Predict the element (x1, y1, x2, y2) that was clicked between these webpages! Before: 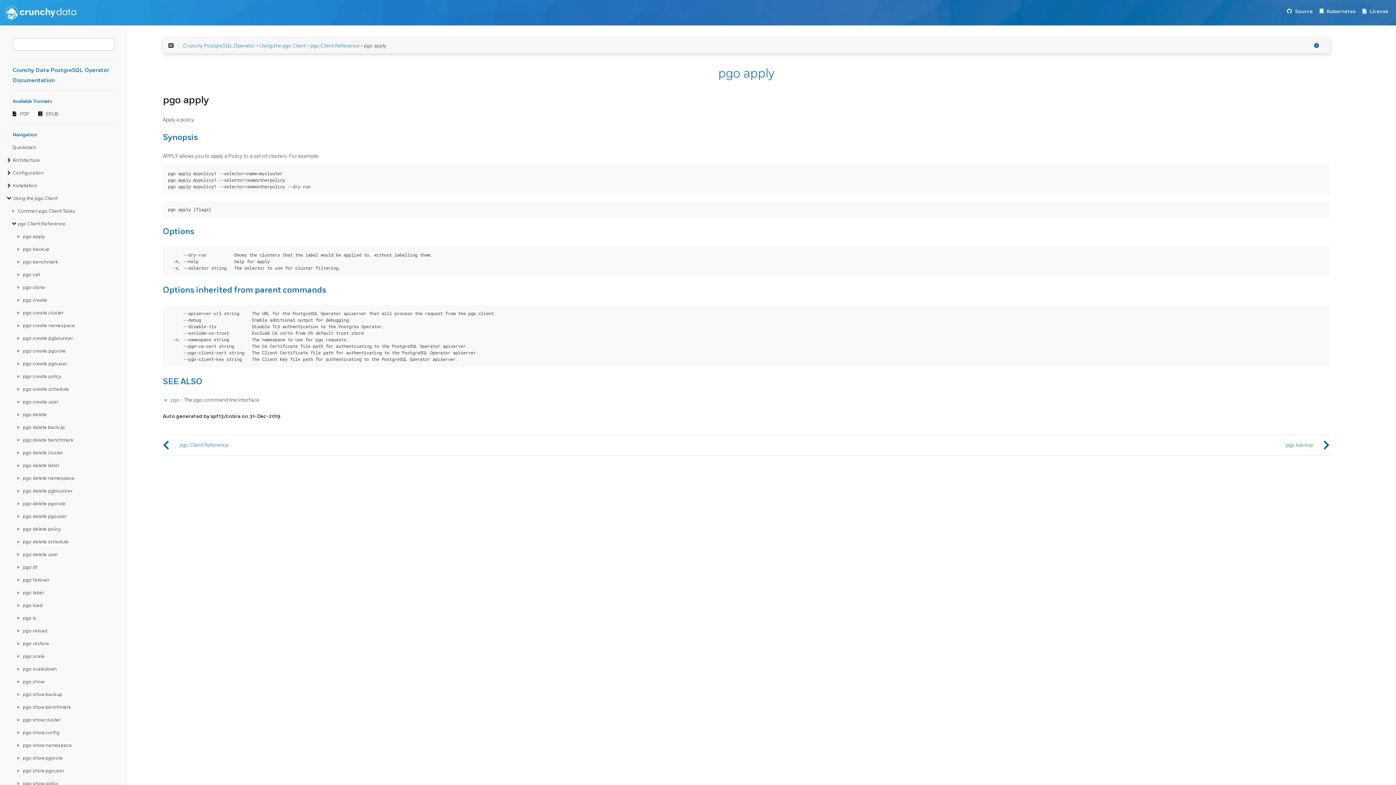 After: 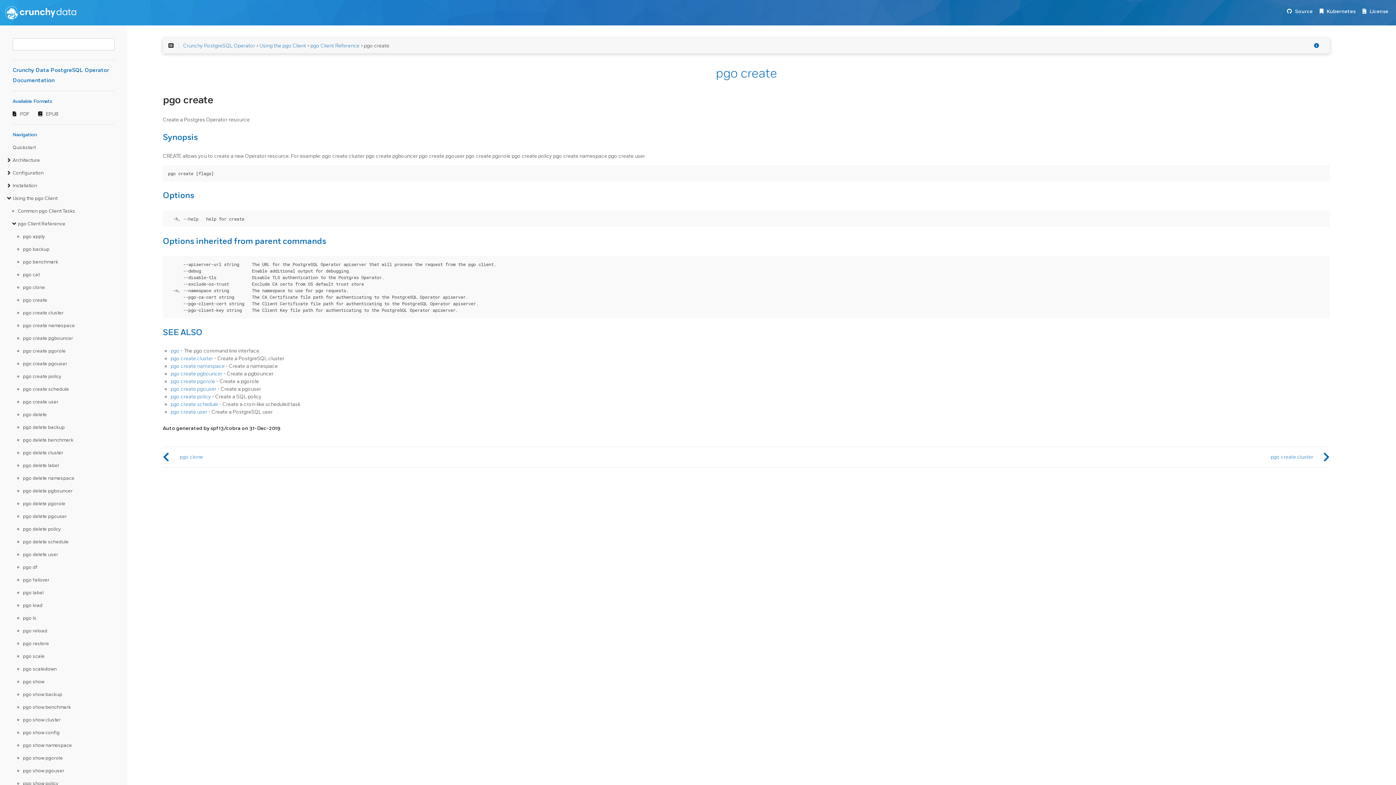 Action: label: pgo create bbox: (22, 295, 114, 305)